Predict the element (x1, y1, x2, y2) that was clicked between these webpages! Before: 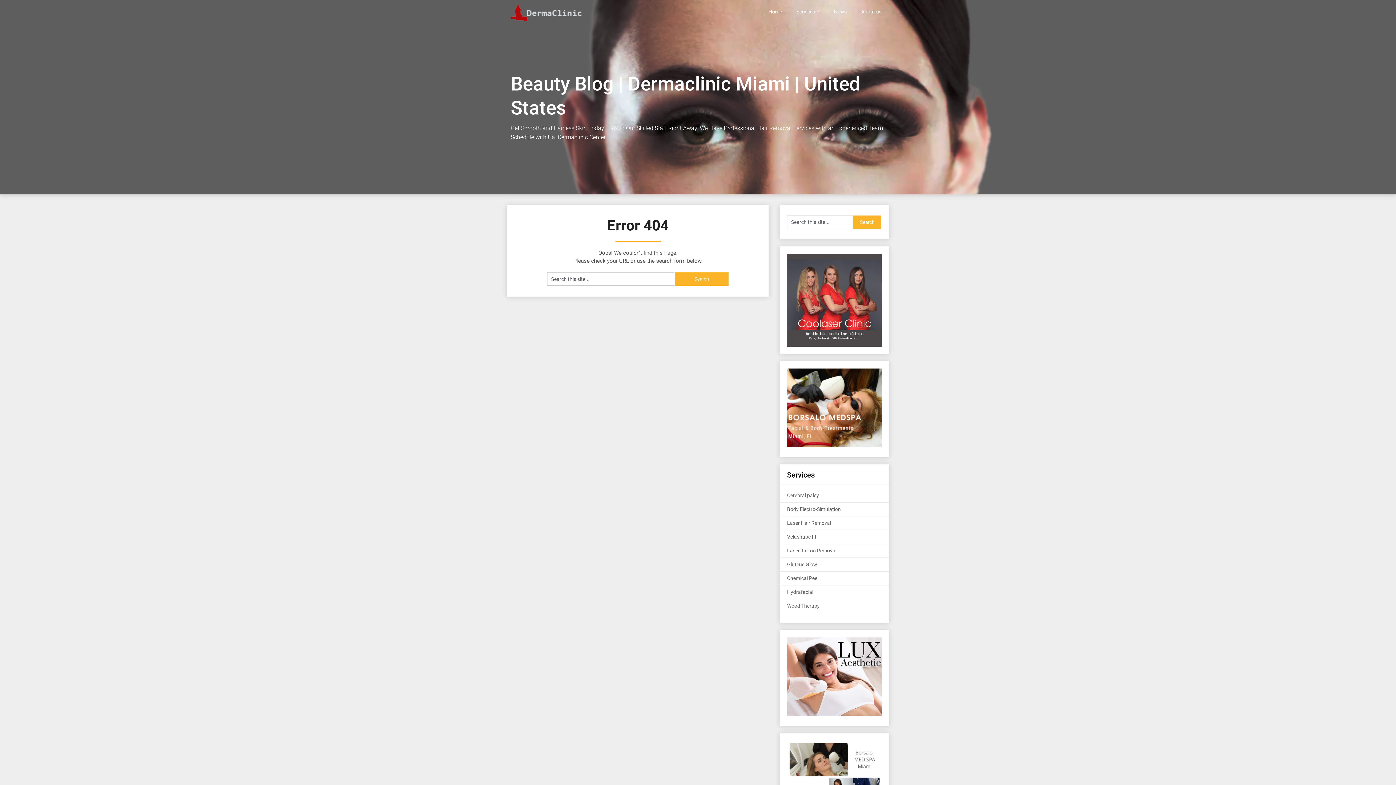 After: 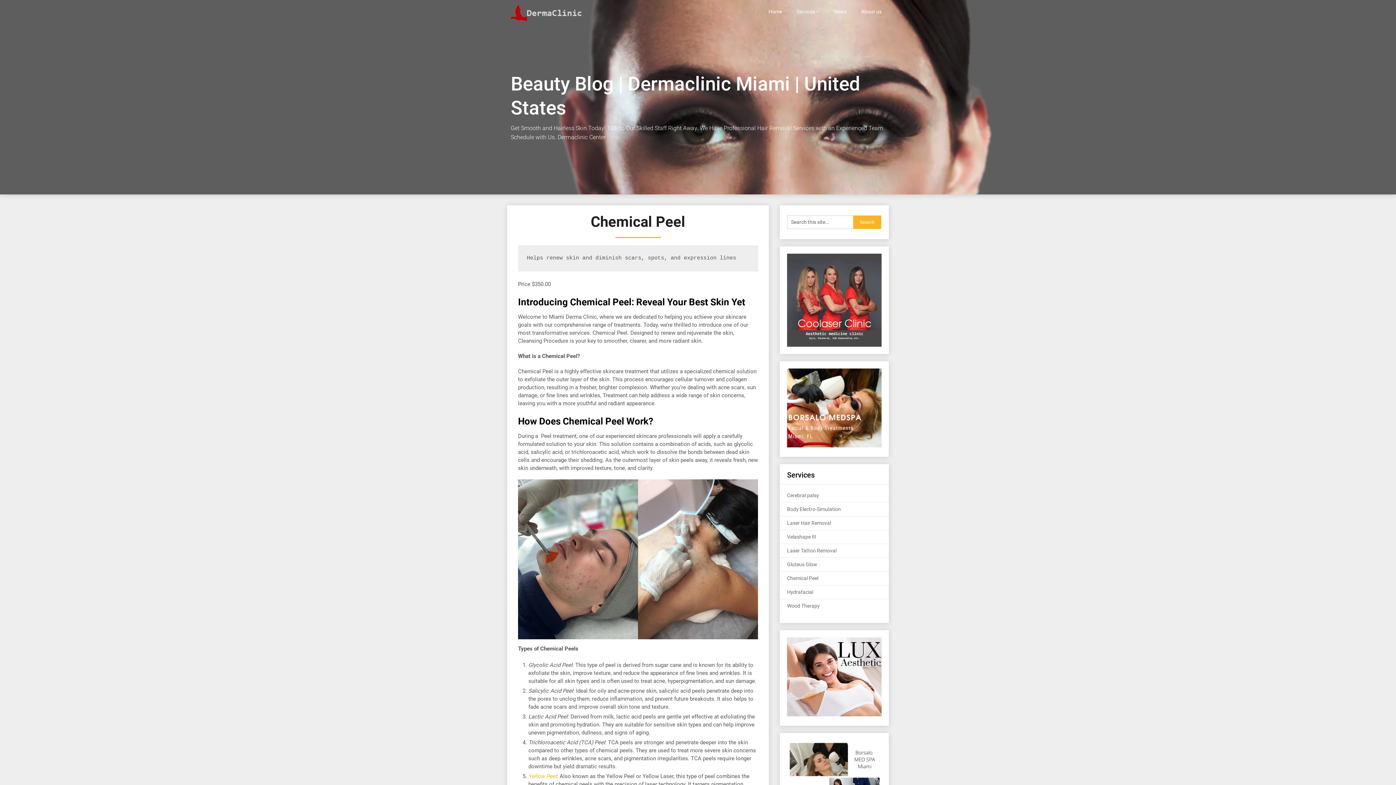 Action: label: Chemical Peel bbox: (787, 575, 818, 581)